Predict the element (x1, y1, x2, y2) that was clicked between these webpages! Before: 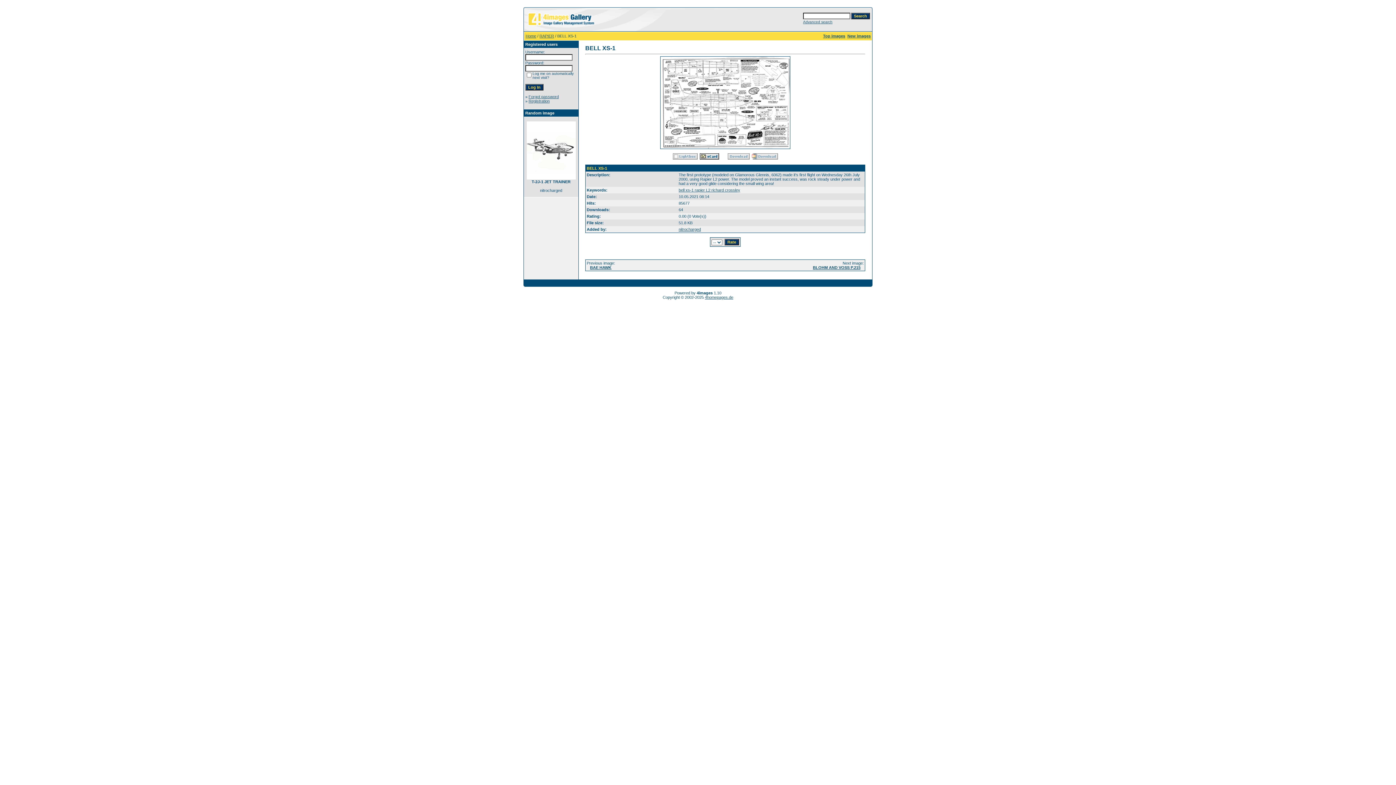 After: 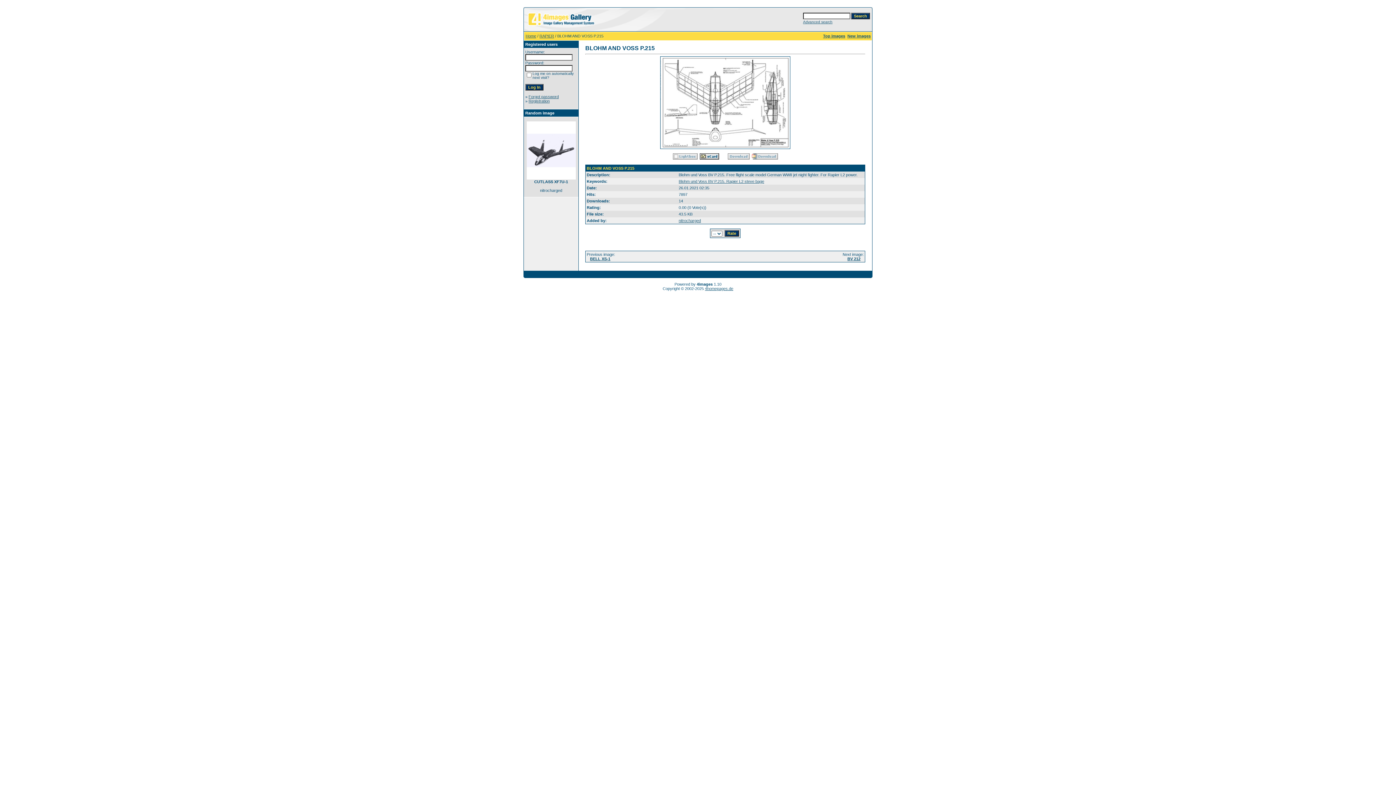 Action: label: BLOHM AND VOSS P.215 bbox: (813, 265, 860, 269)